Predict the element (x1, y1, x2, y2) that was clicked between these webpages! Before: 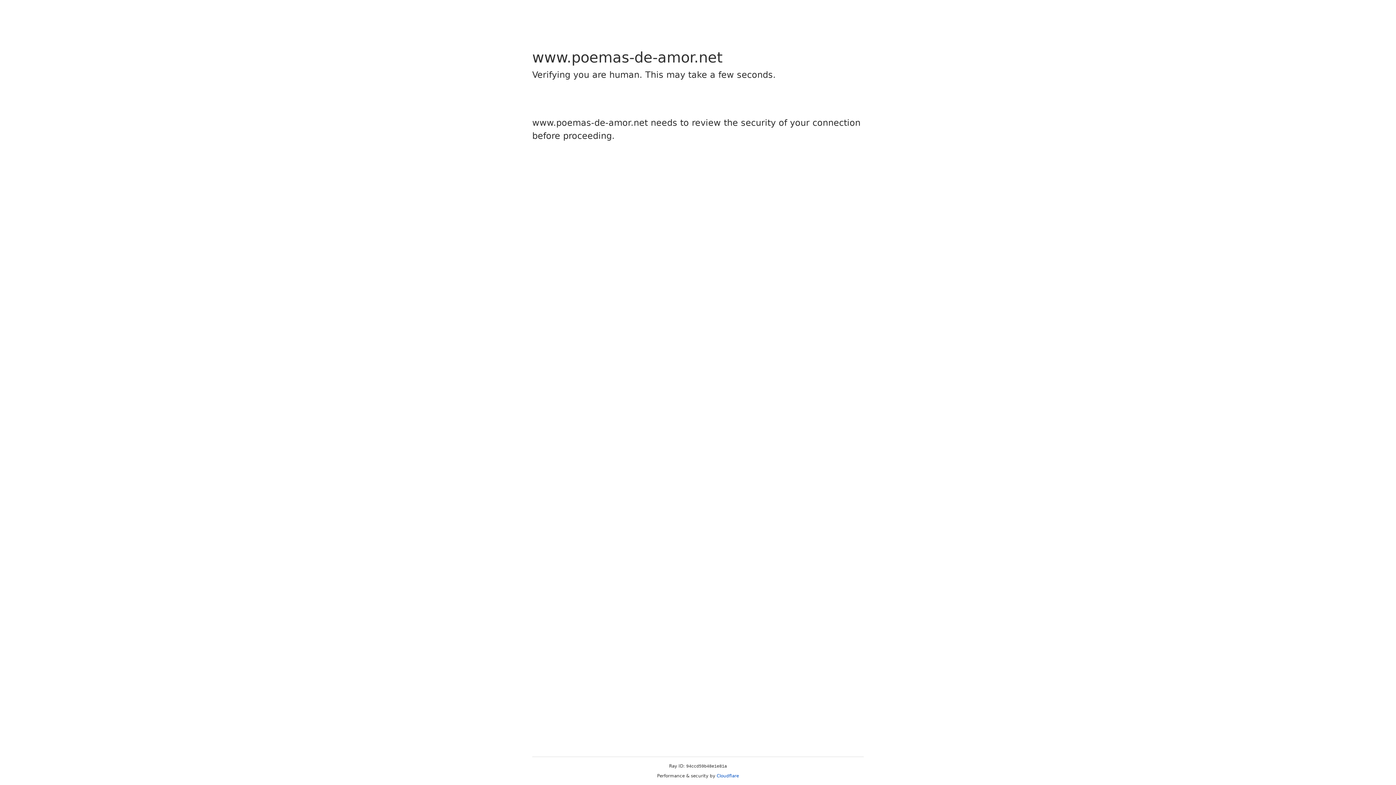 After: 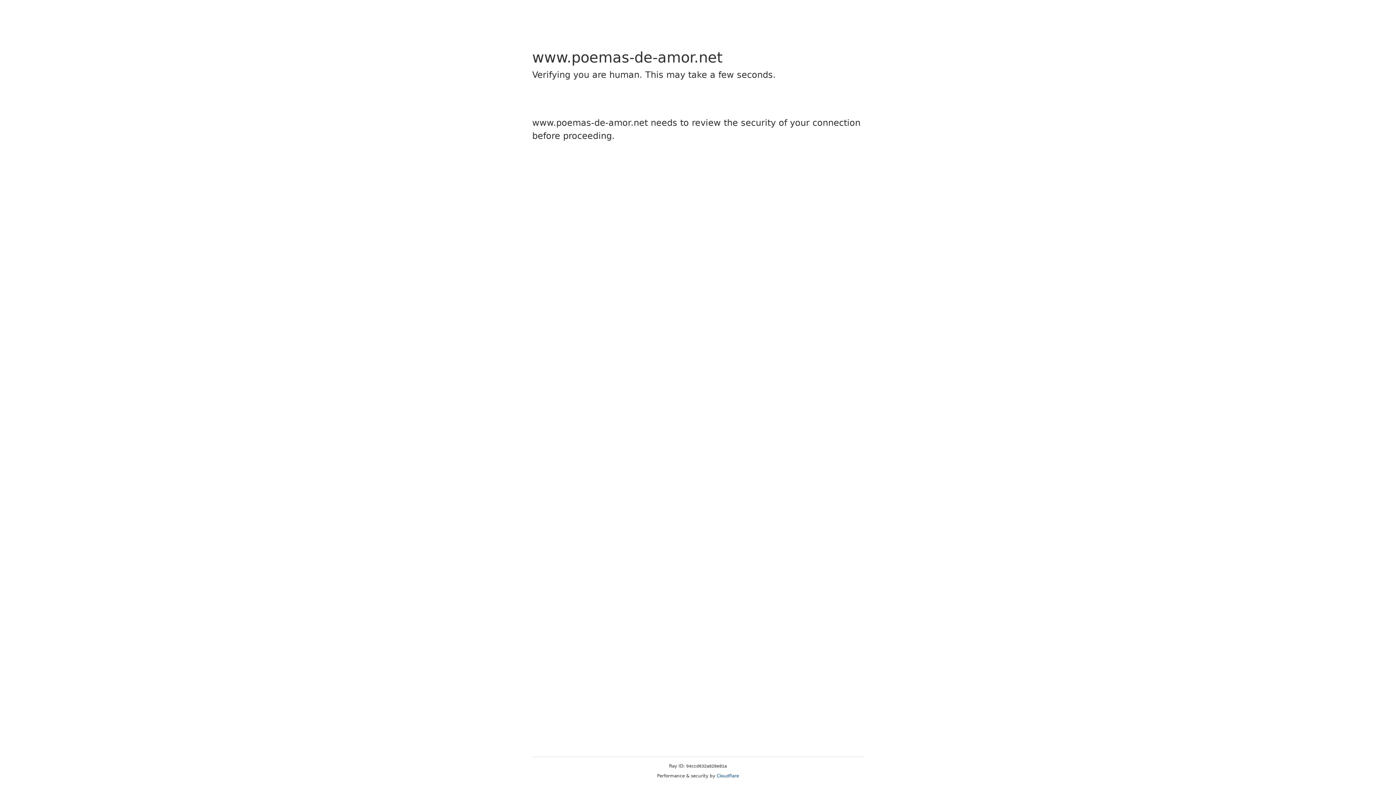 Action: bbox: (716, 773, 739, 778) label: Cloudflare